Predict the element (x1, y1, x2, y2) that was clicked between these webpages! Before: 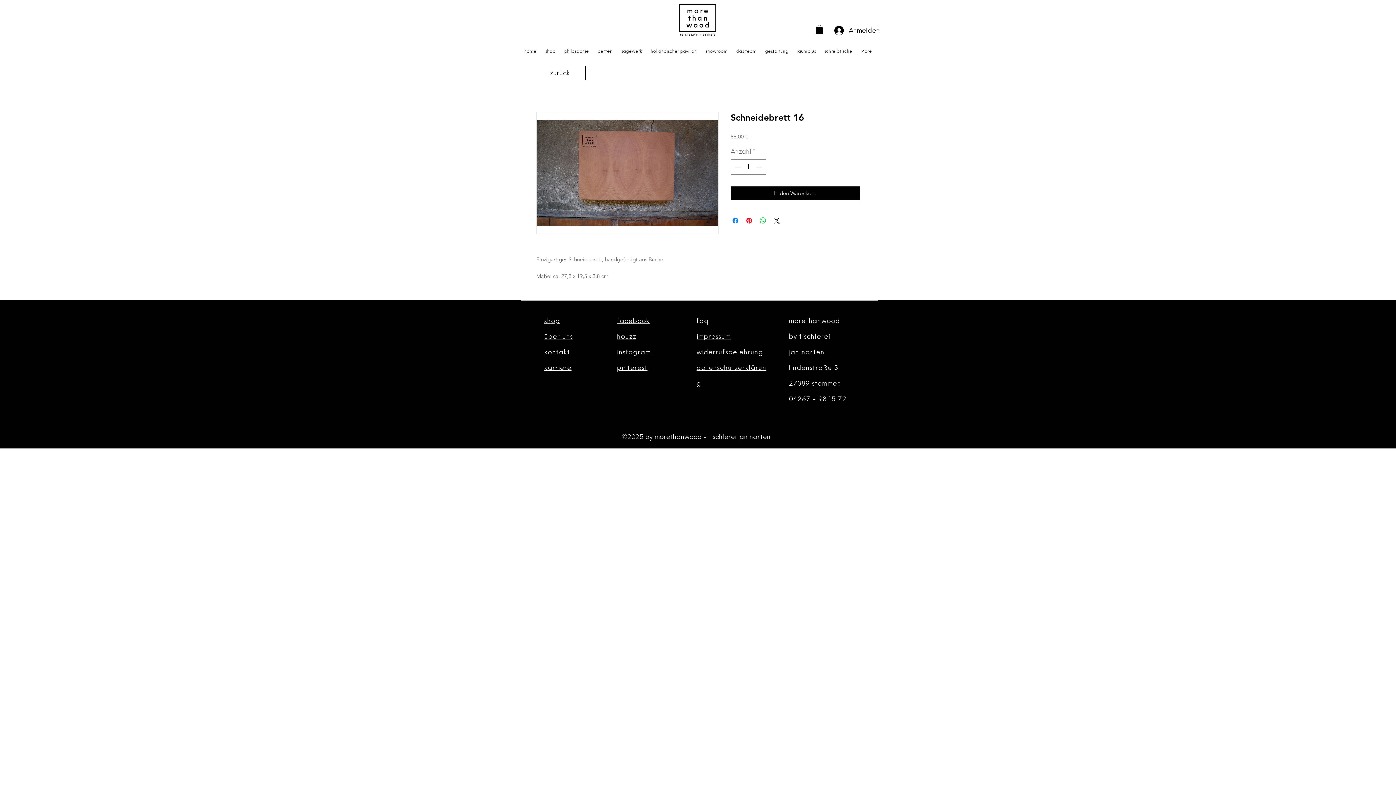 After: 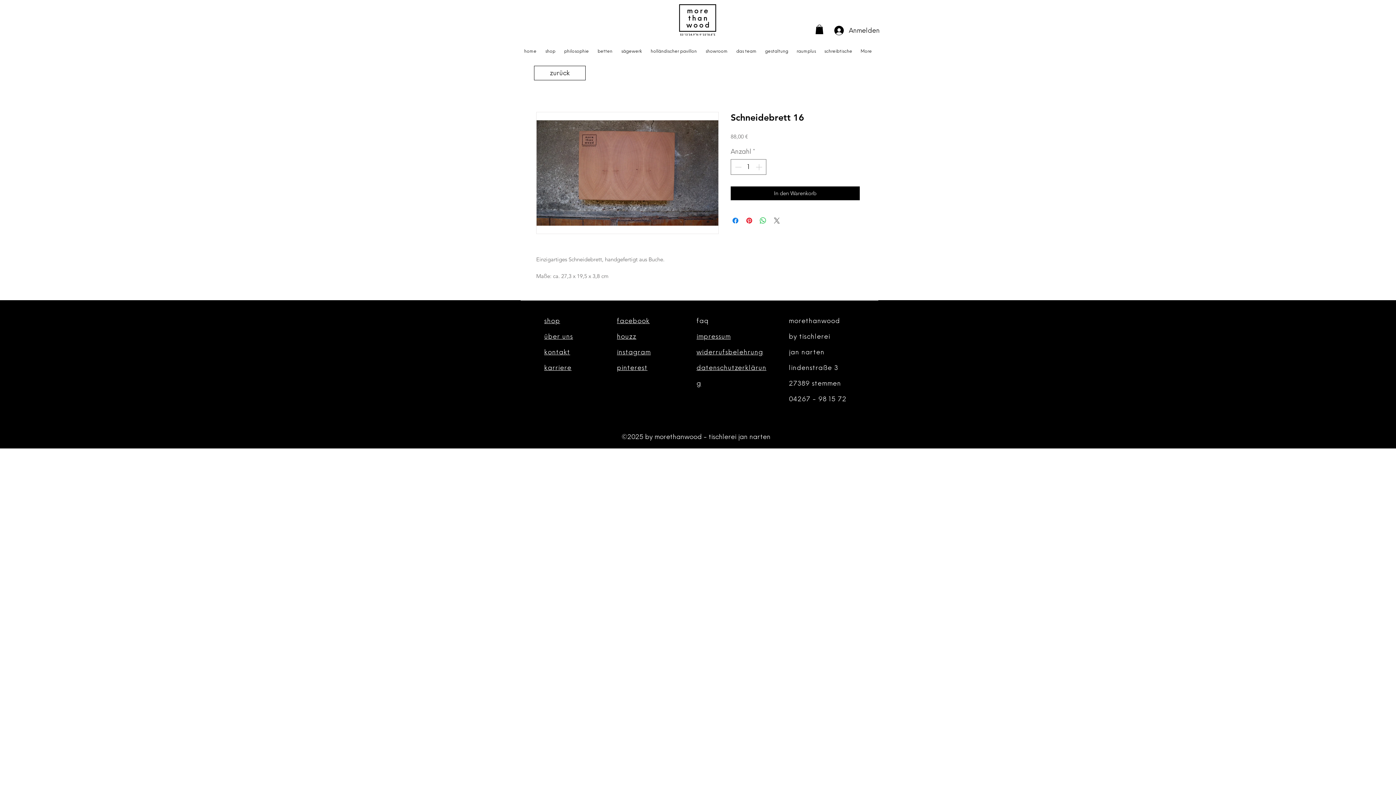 Action: label: Share on X bbox: (772, 216, 781, 225)